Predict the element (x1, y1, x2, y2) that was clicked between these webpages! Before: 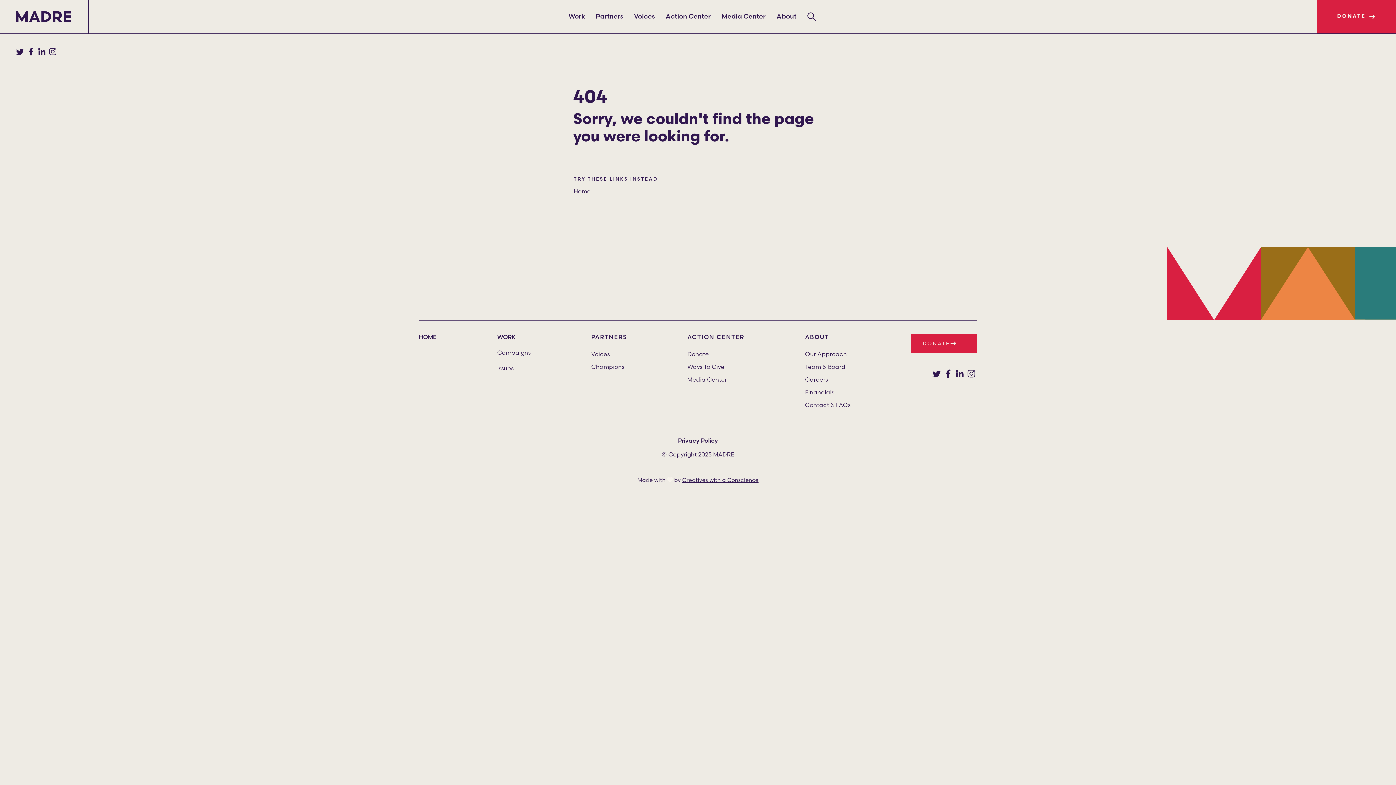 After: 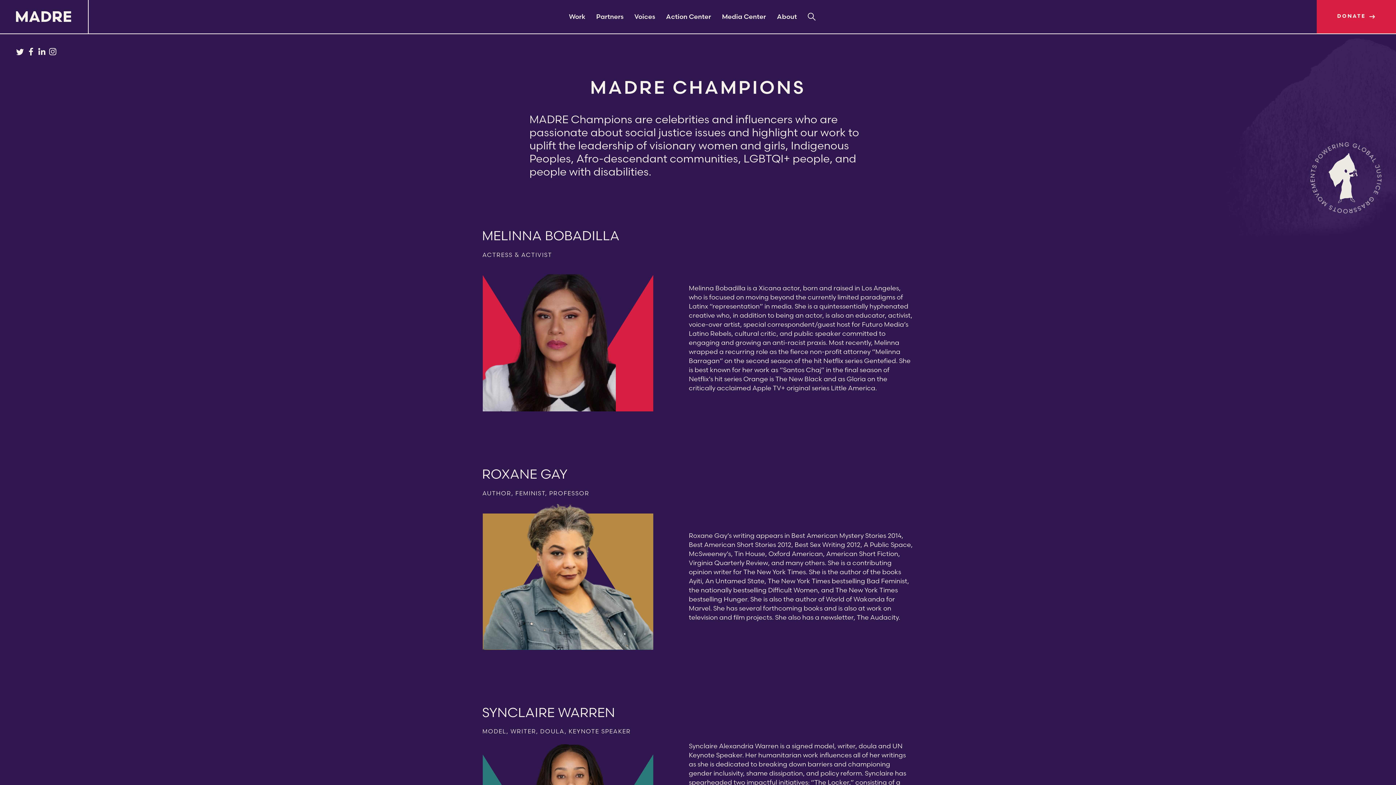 Action: bbox: (591, 363, 626, 370) label: Champions